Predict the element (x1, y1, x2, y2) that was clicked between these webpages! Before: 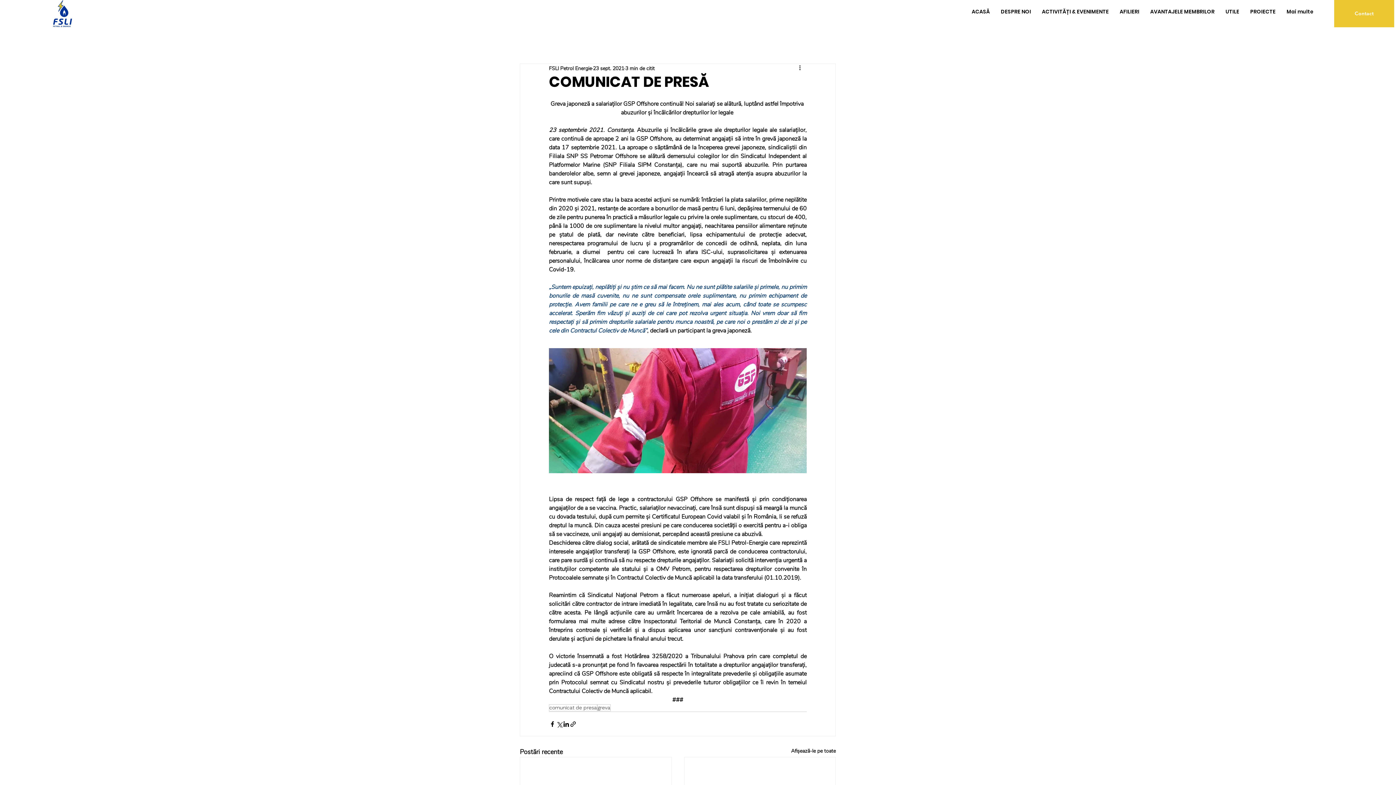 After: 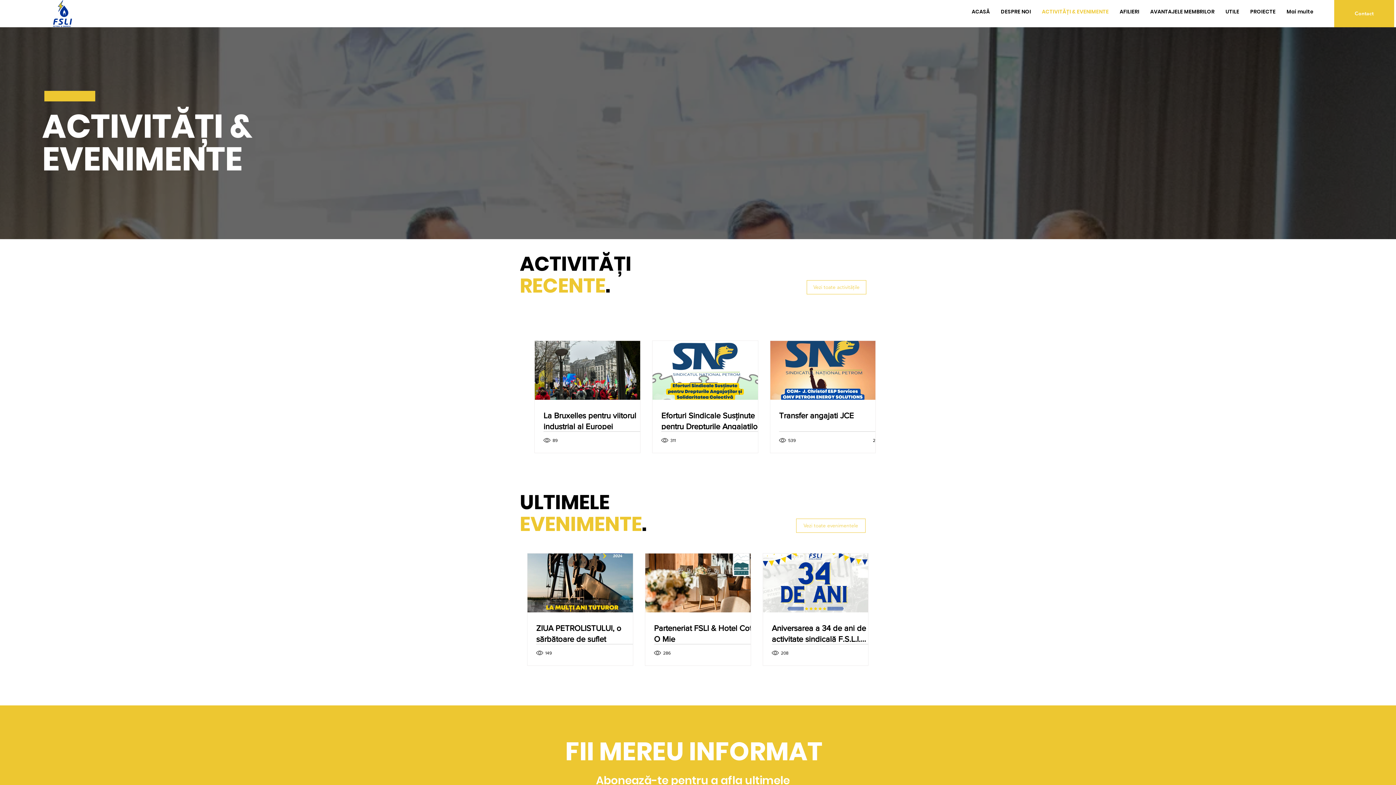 Action: bbox: (1036, 2, 1114, 20) label: ACTIVITĂȚI & EVENIMENTE